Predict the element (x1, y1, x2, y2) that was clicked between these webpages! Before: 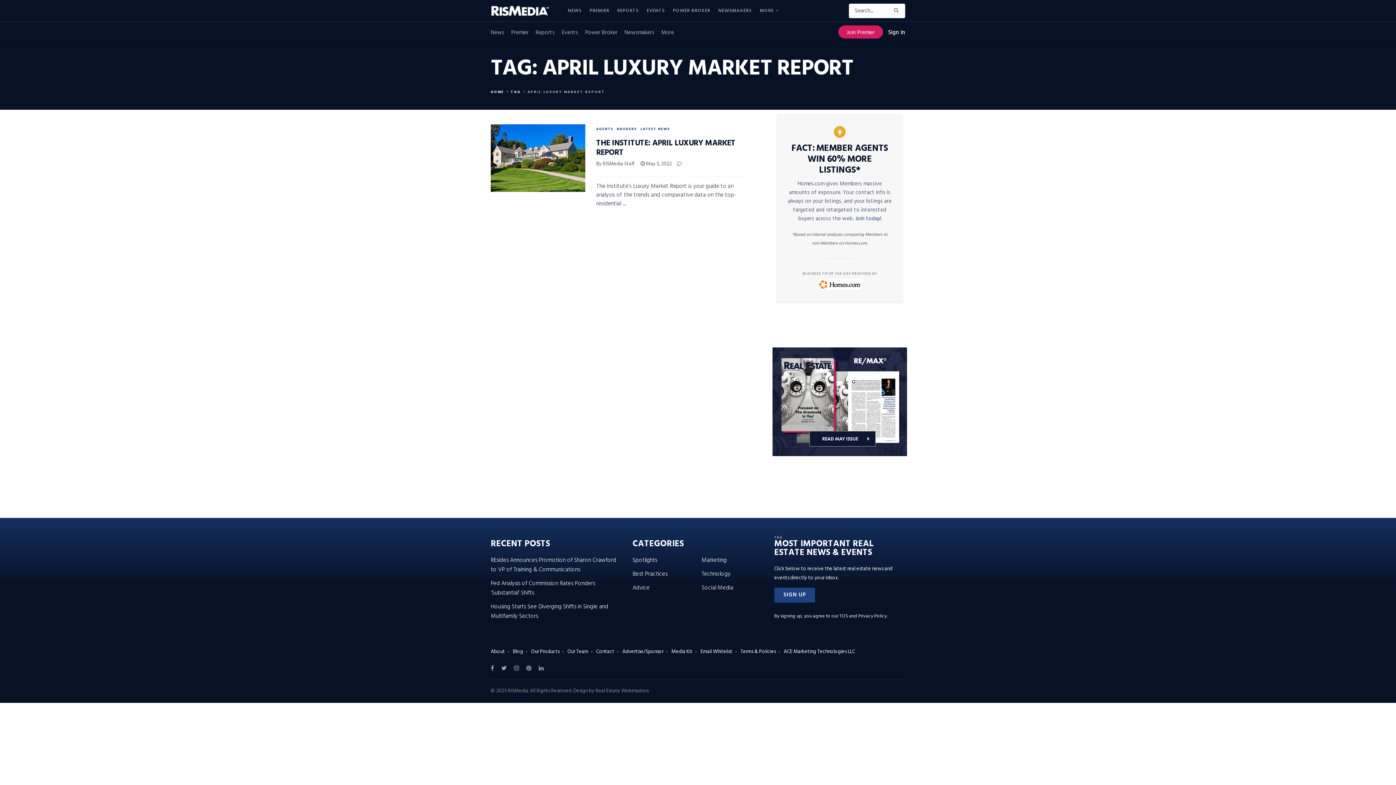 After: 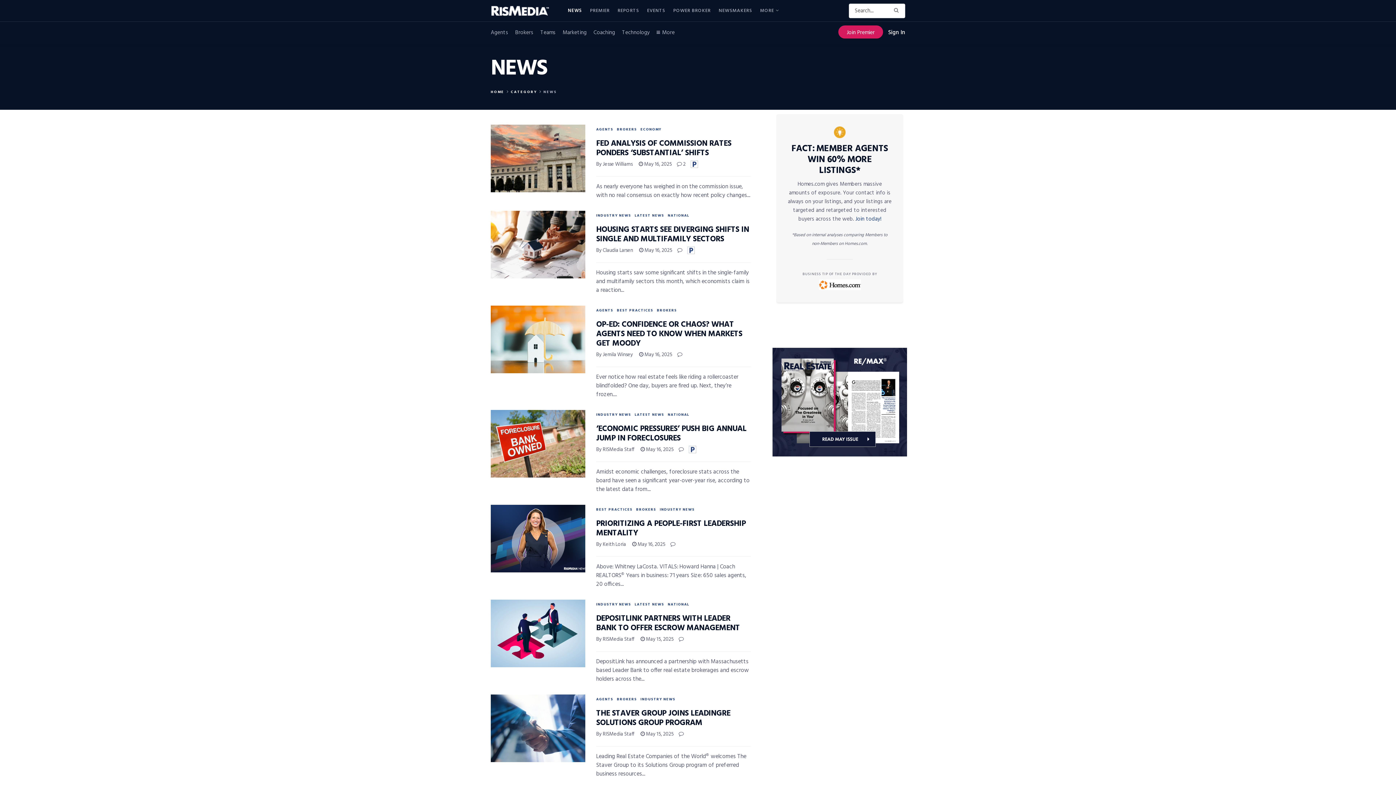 Action: label: News bbox: (490, 21, 504, 43)